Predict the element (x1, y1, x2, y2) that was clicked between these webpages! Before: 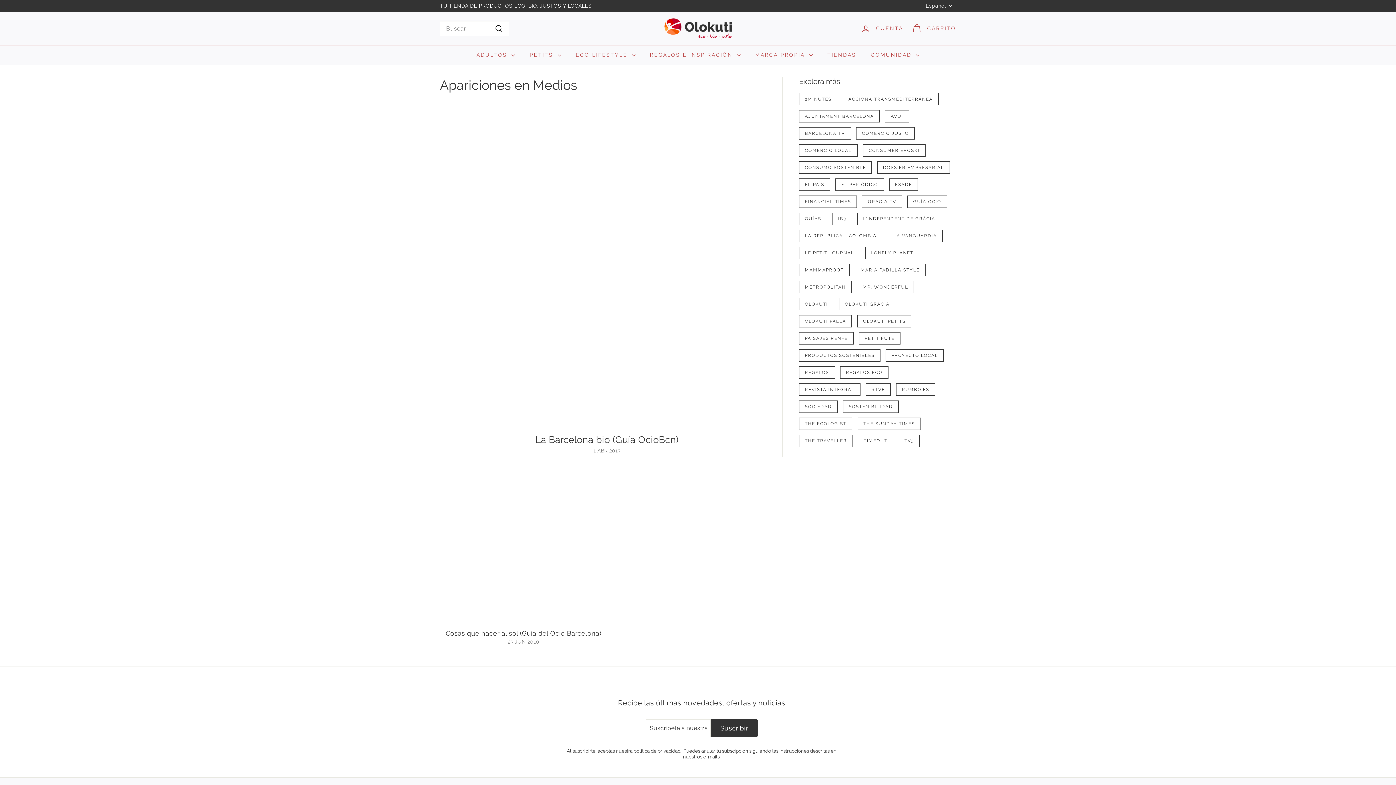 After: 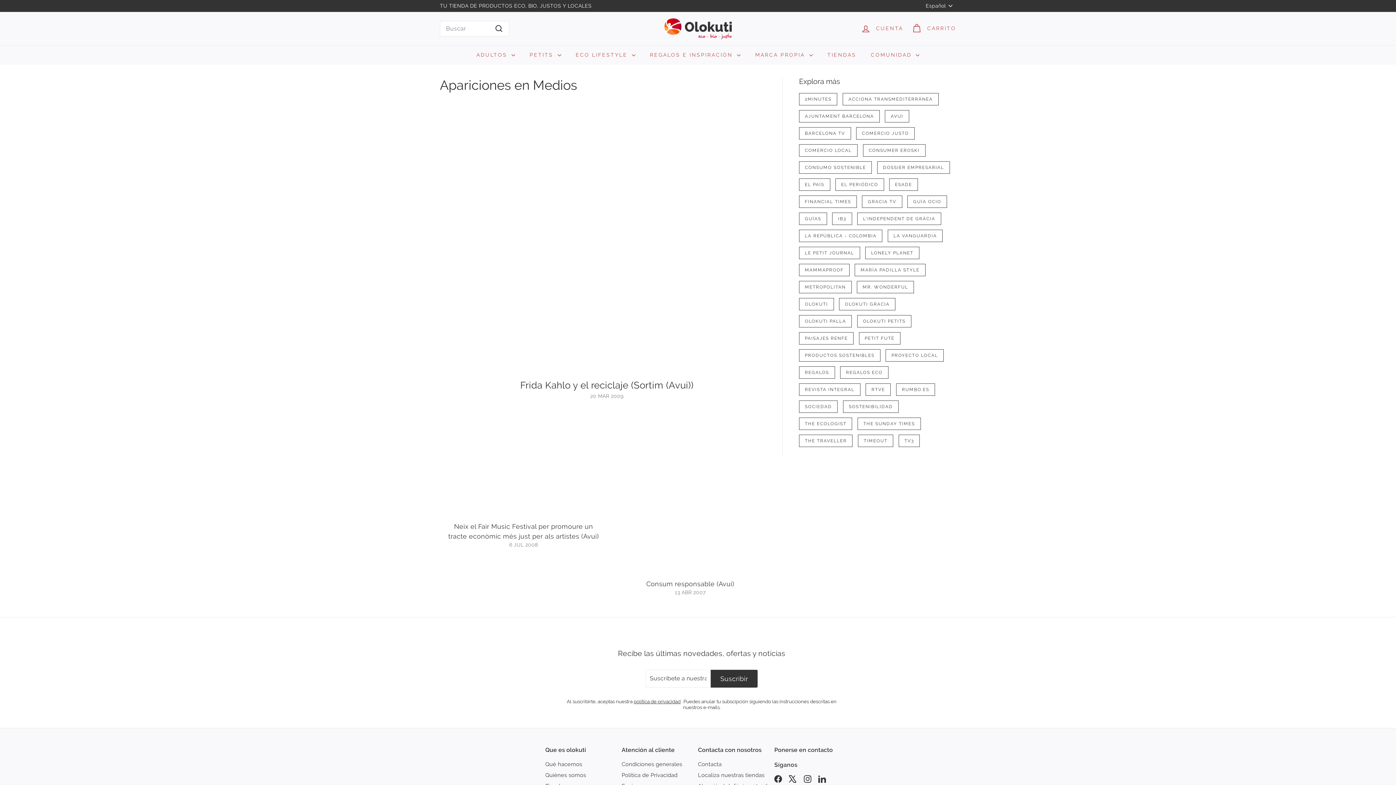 Action: label: AVUI bbox: (885, 110, 909, 122)